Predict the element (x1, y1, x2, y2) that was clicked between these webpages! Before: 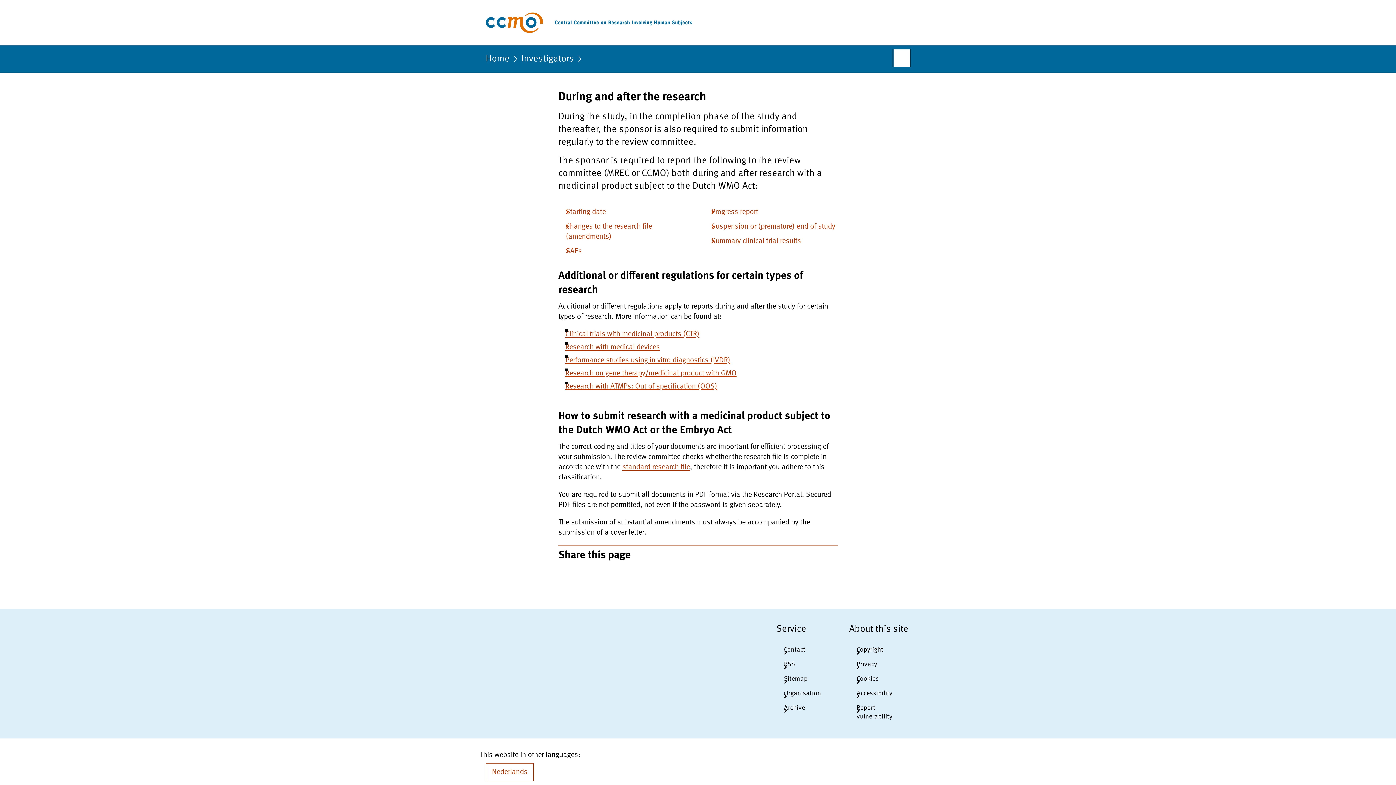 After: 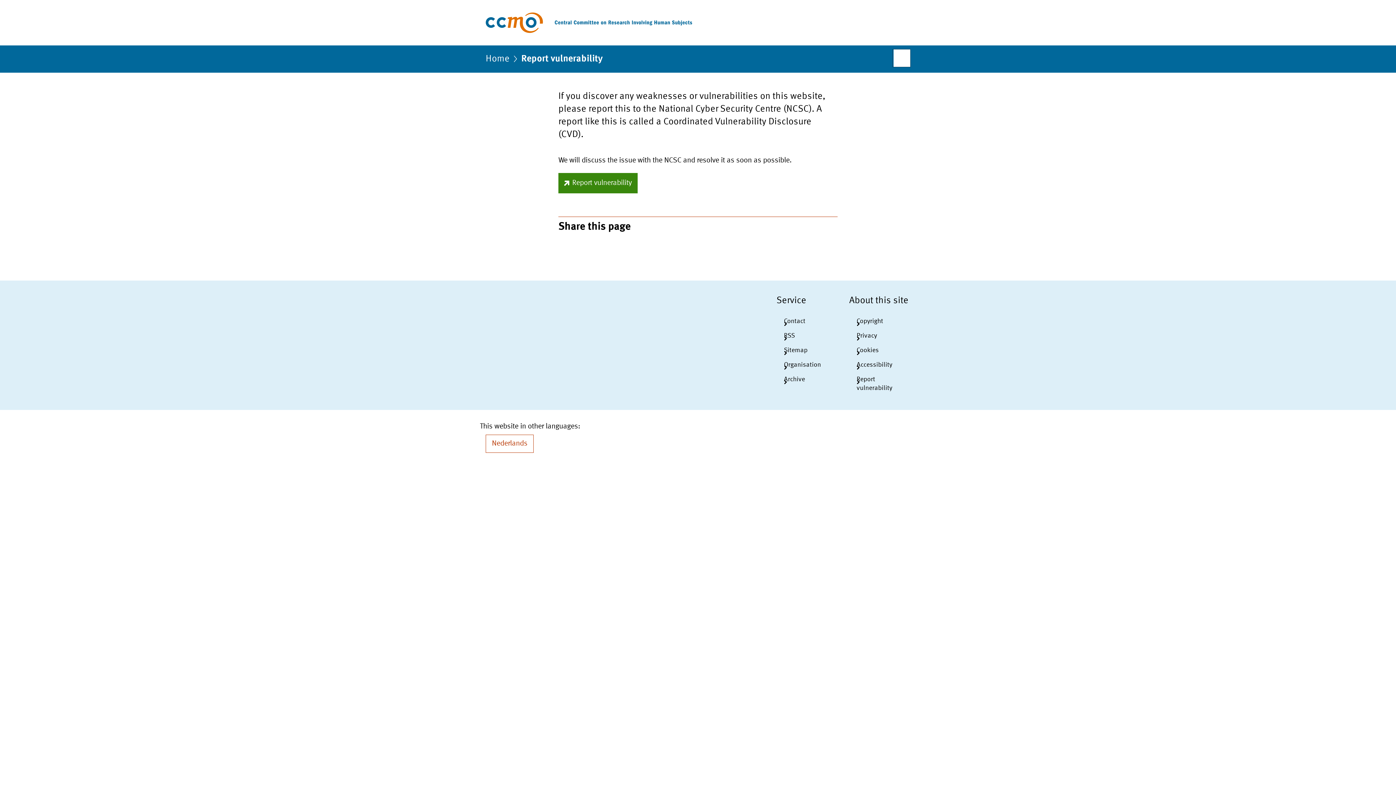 Action: bbox: (849, 700, 910, 724) label: Report vulnerability